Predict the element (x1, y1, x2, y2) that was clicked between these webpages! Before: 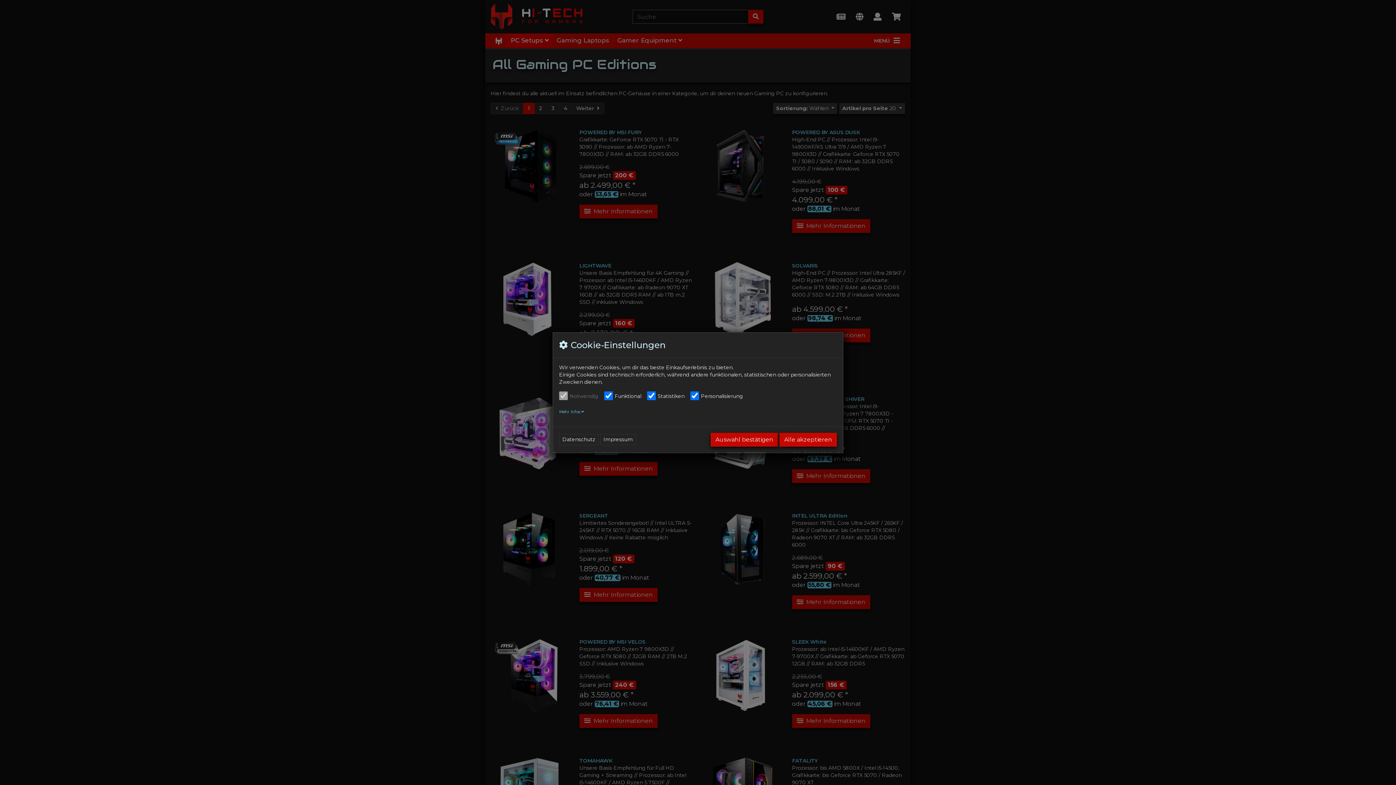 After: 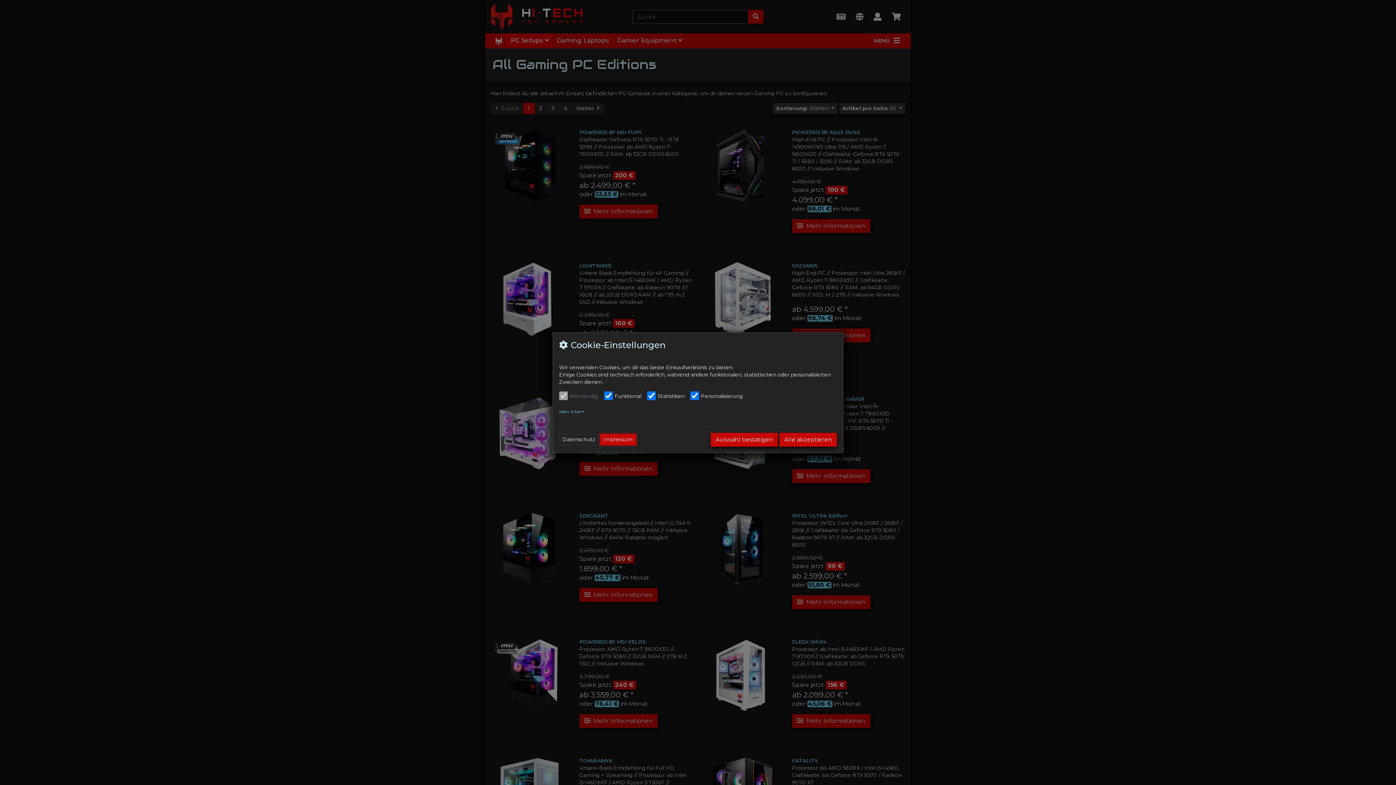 Action: label: Impressum bbox: (600, 434, 636, 445)